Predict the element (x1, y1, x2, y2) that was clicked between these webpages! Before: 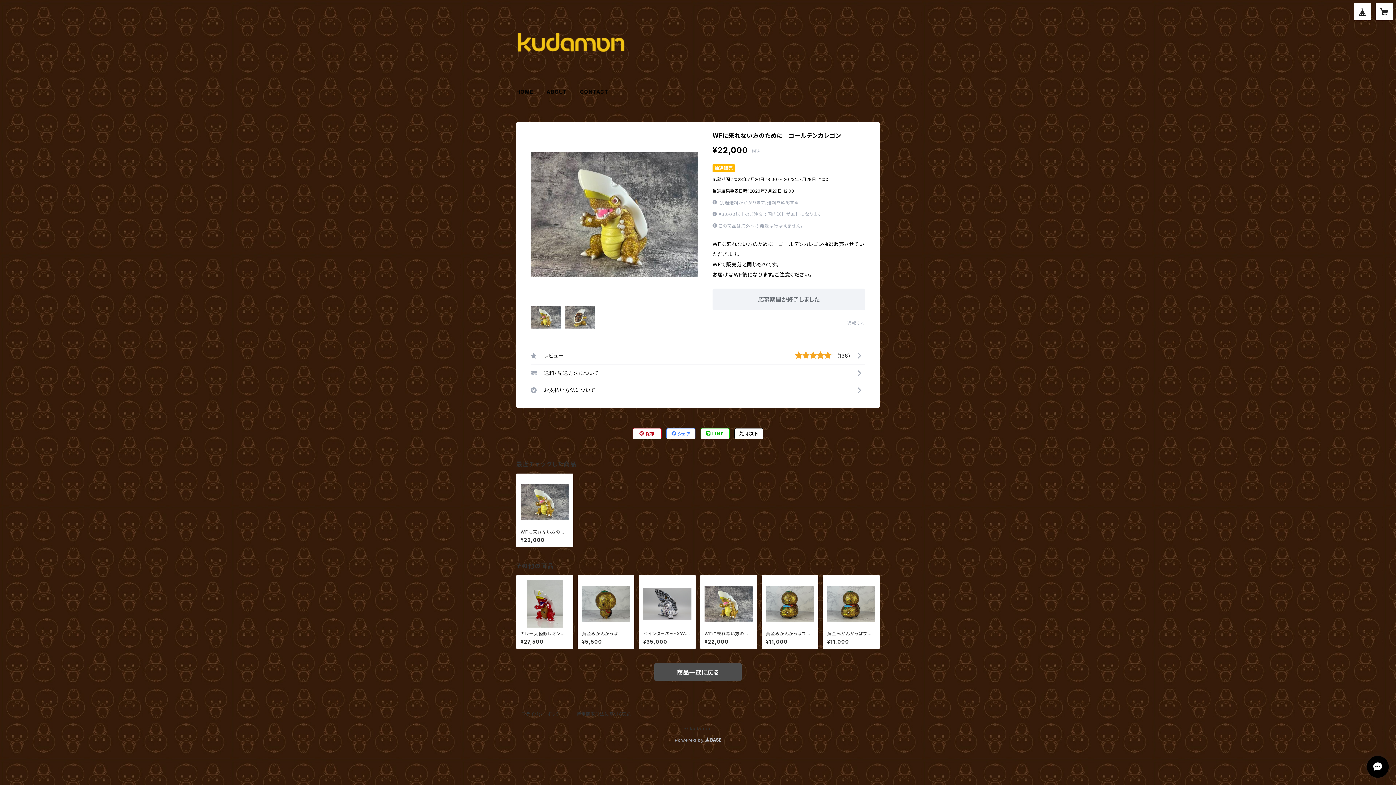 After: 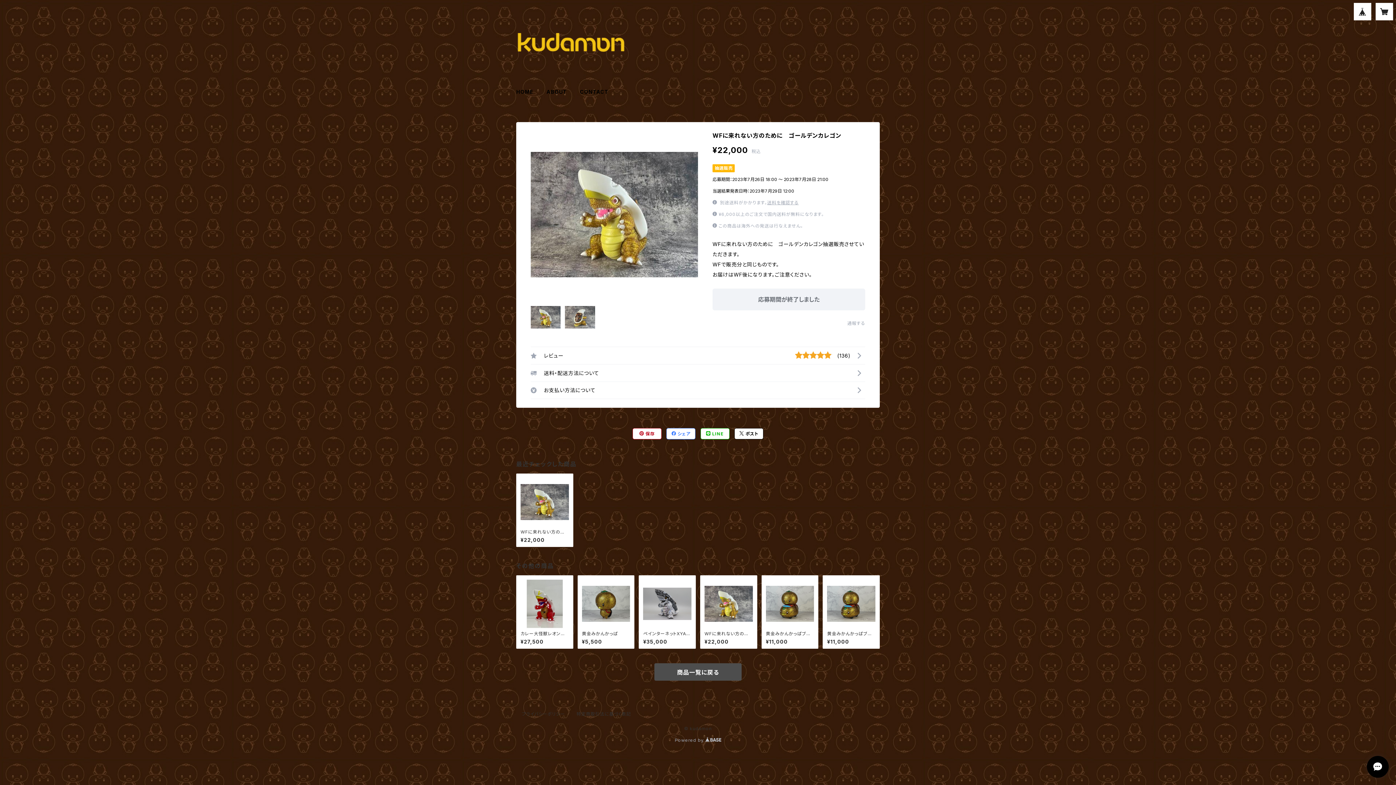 Action: label:  ポスト bbox: (734, 428, 763, 439)